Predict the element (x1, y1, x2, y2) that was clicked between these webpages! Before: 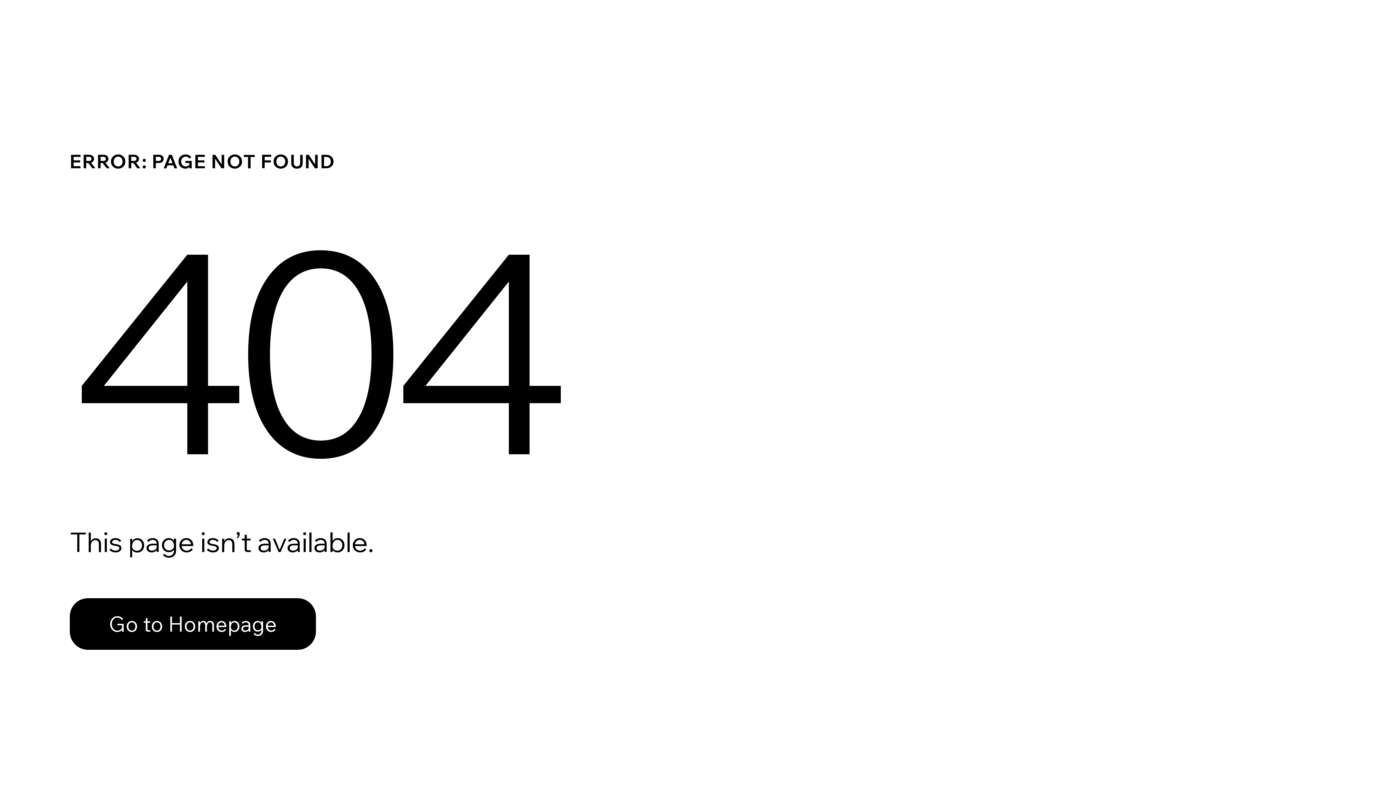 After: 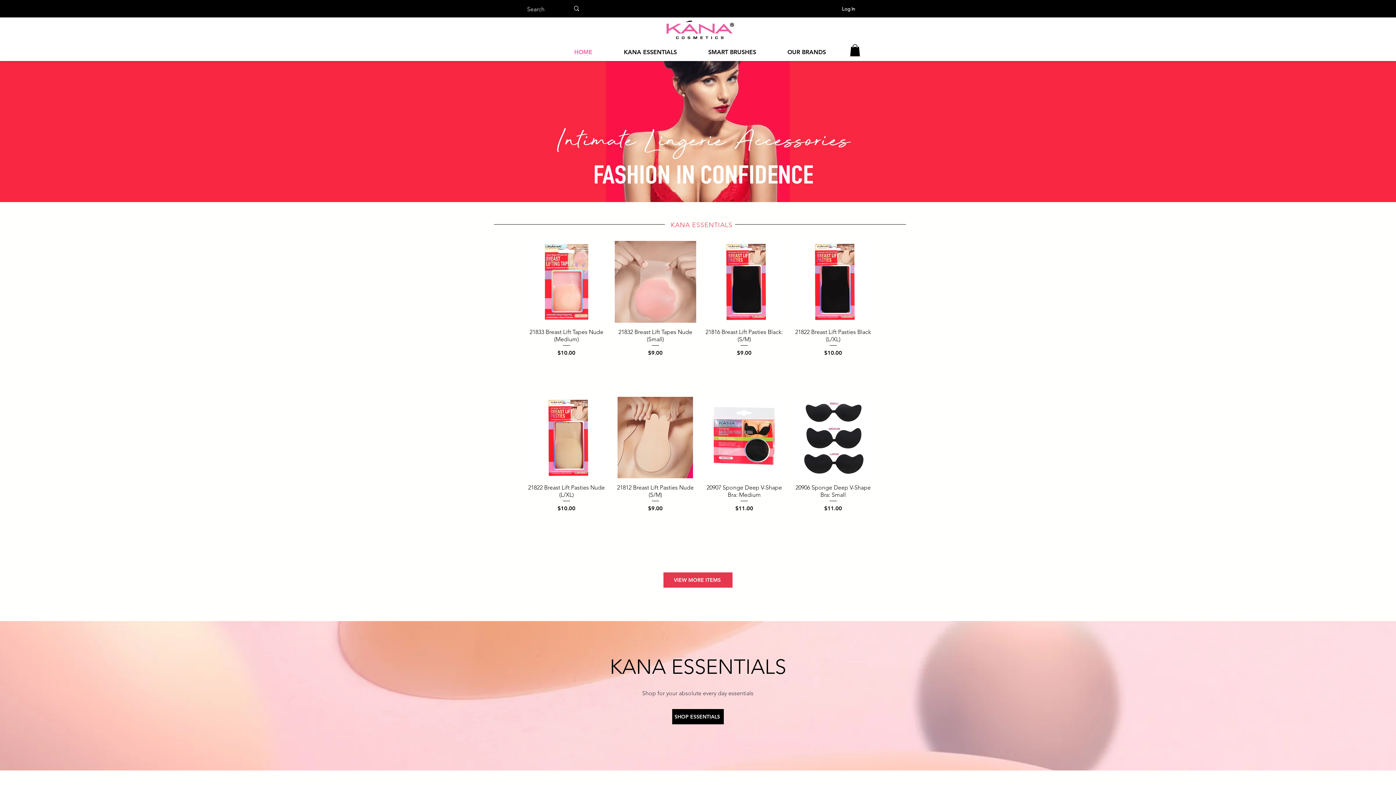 Action: bbox: (69, 598, 316, 650) label: Go to Homepage